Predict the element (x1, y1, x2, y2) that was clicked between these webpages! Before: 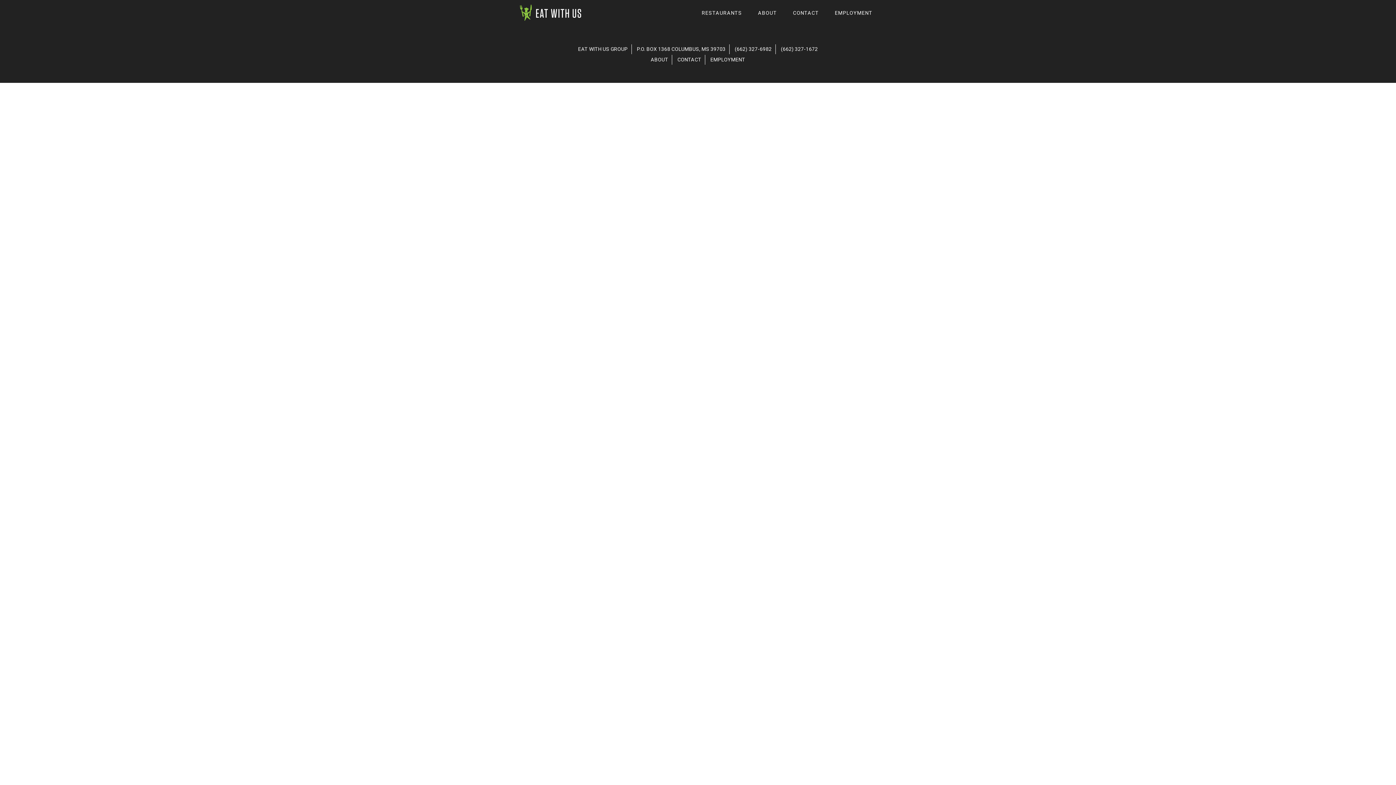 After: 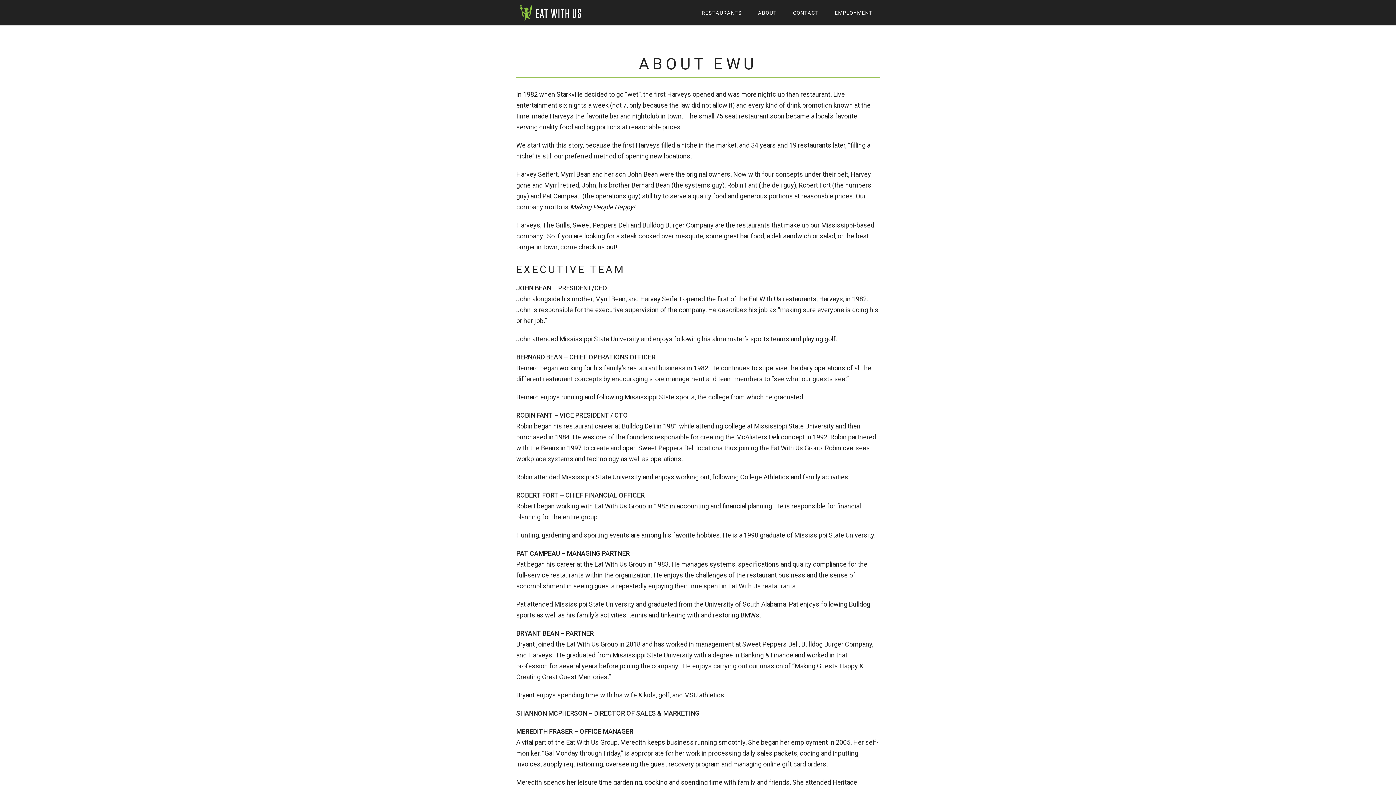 Action: bbox: (650, 56, 668, 62) label: ABOUT